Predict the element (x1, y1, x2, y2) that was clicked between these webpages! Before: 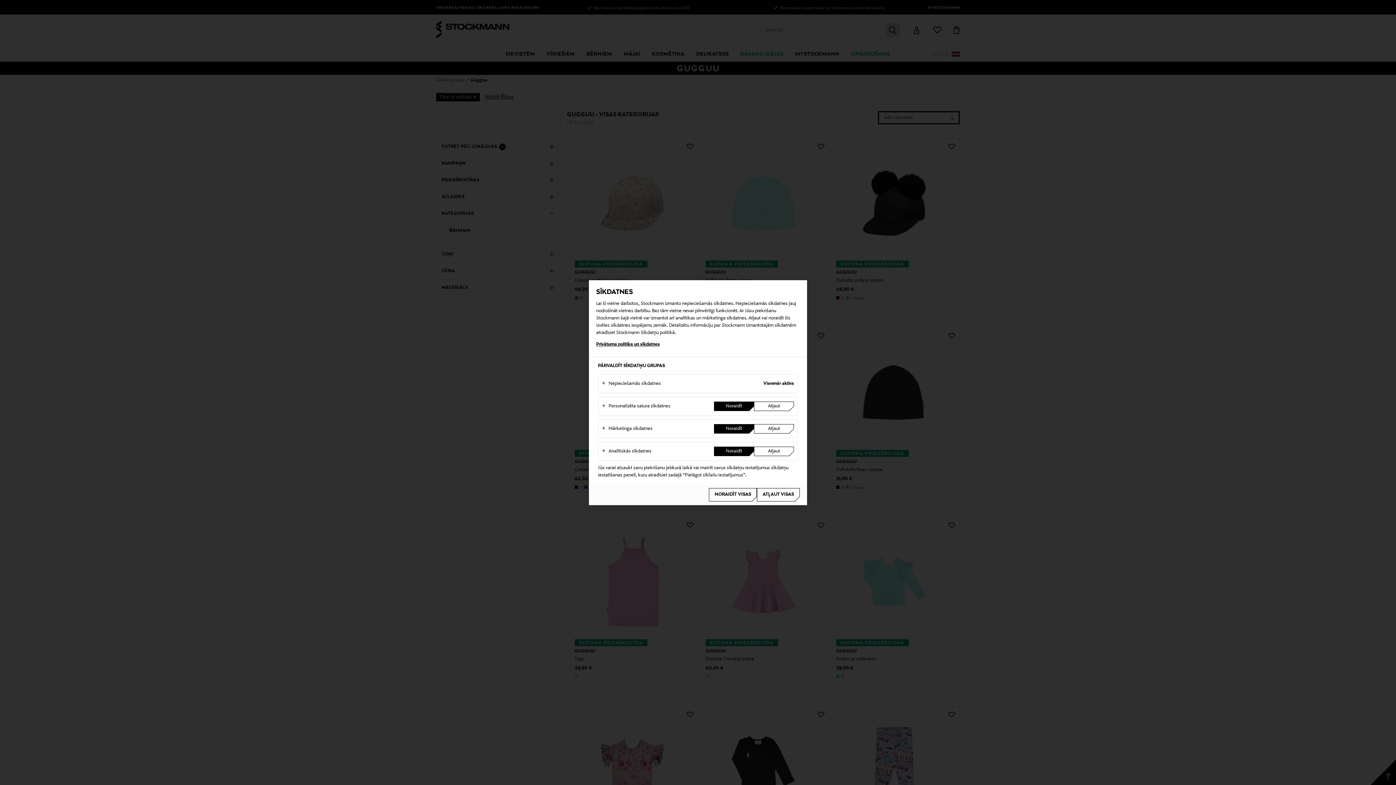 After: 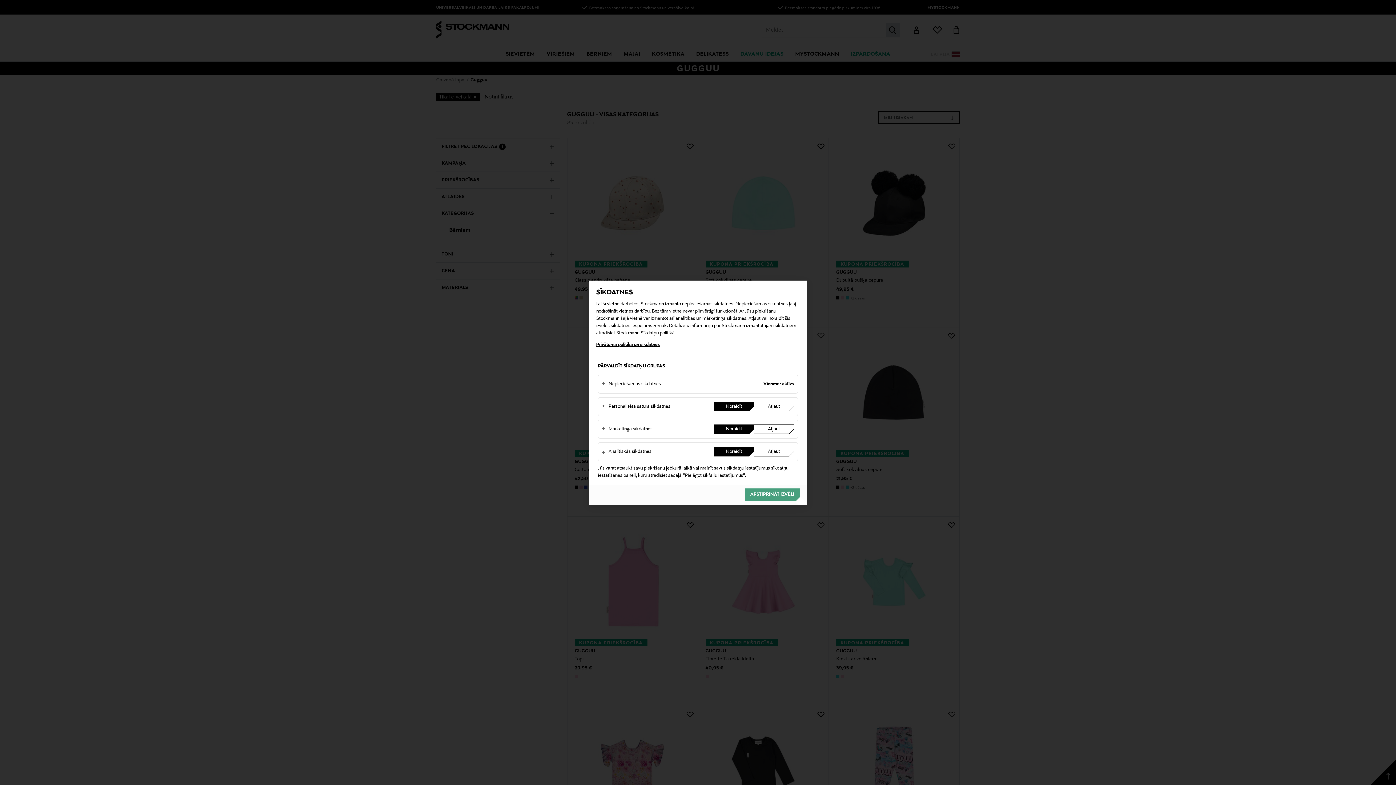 Action: label: Noraidīt bbox: (714, 446, 754, 456)